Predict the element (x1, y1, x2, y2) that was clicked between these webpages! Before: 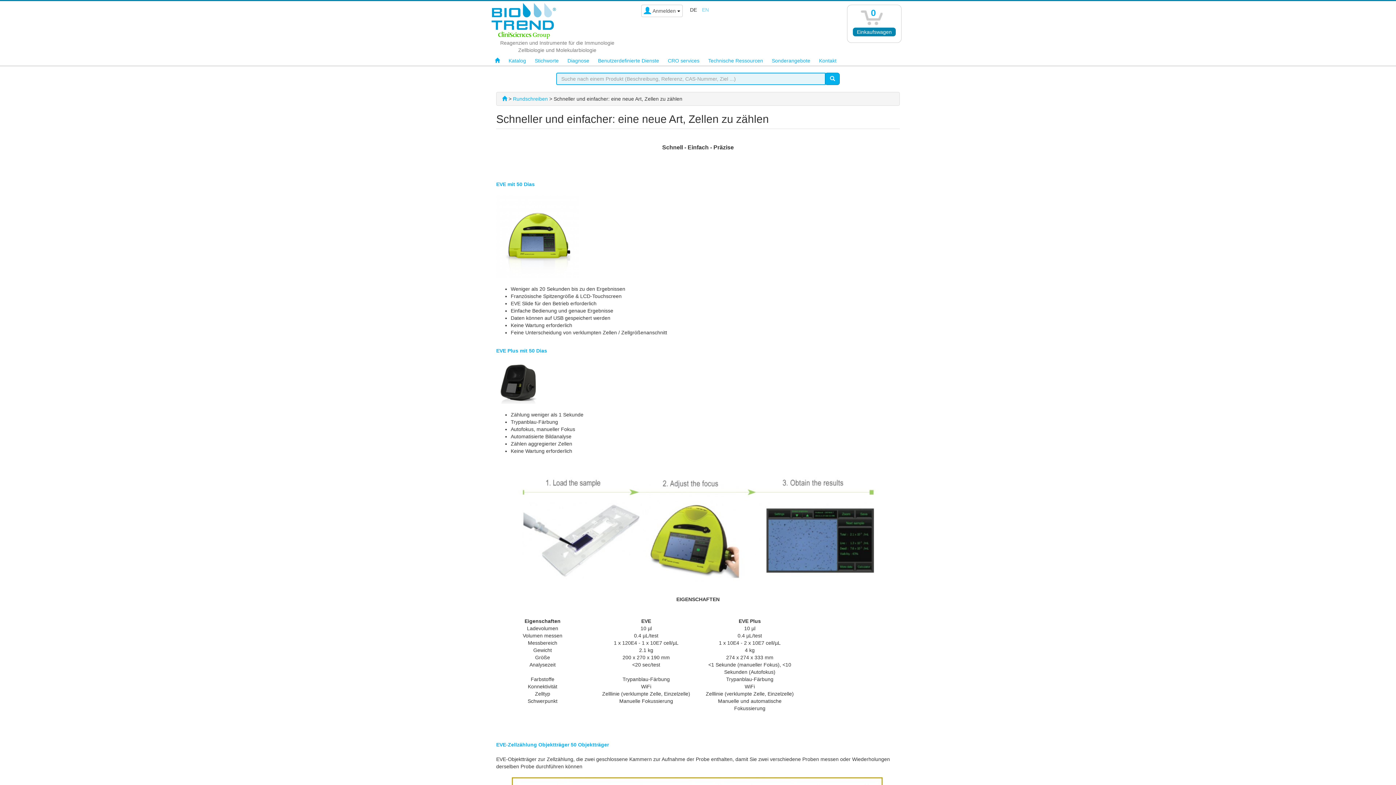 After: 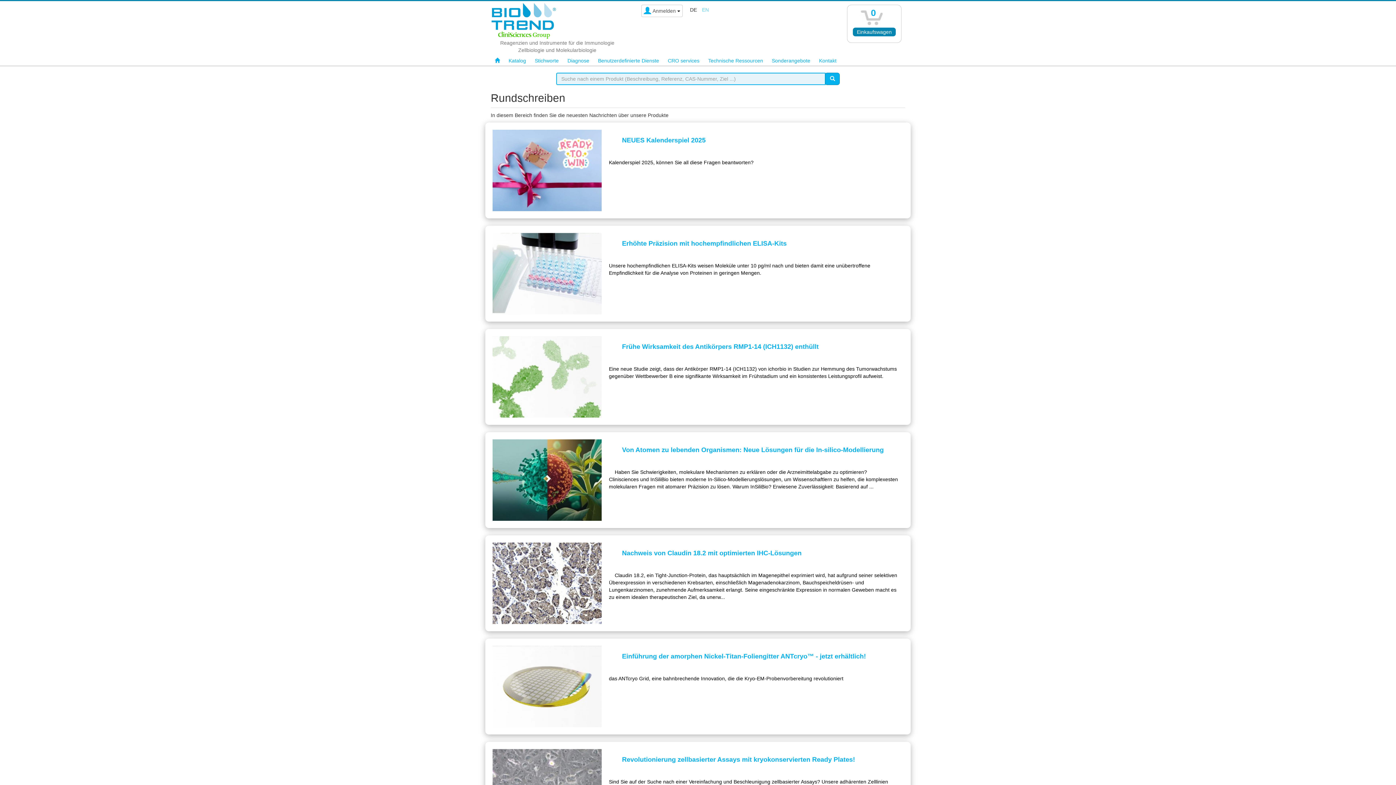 Action: bbox: (502, 96, 507, 101)